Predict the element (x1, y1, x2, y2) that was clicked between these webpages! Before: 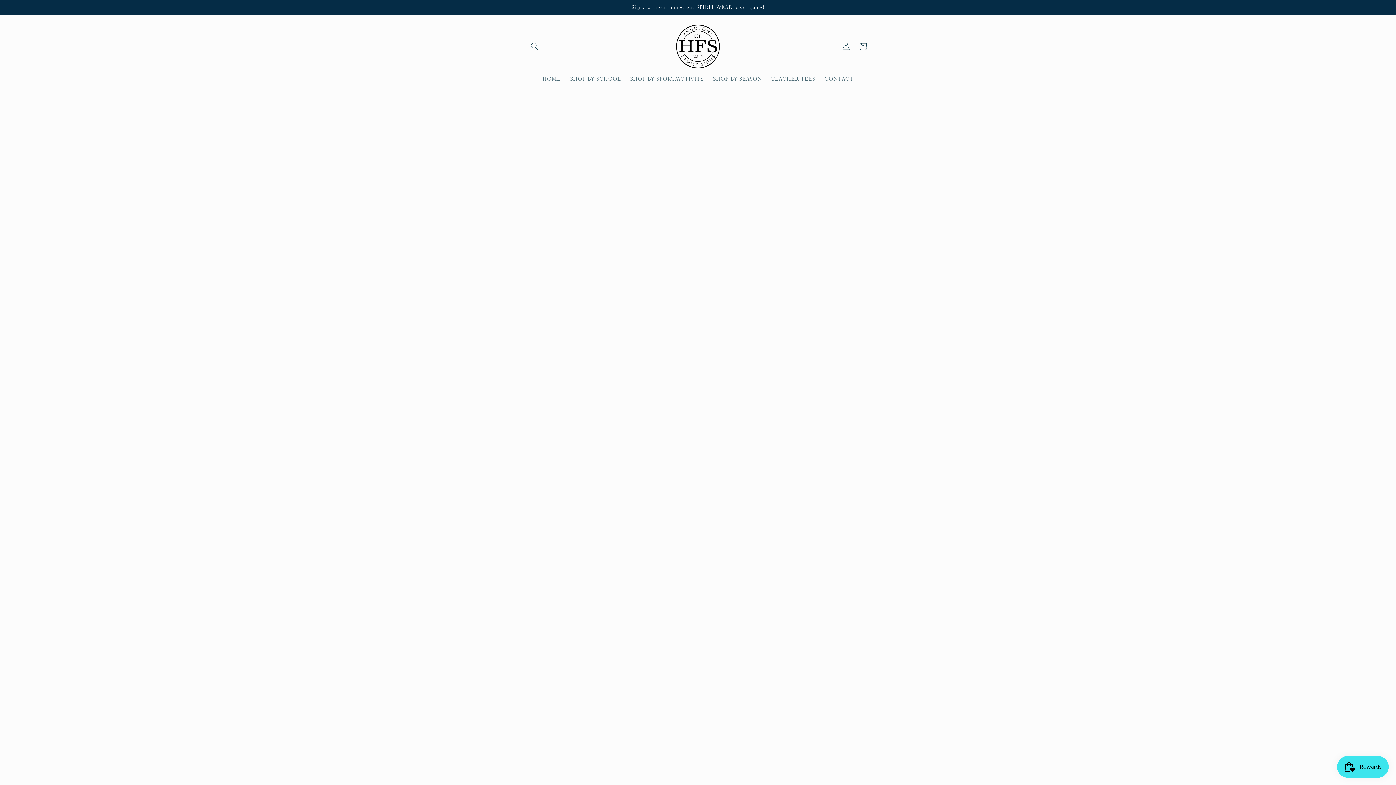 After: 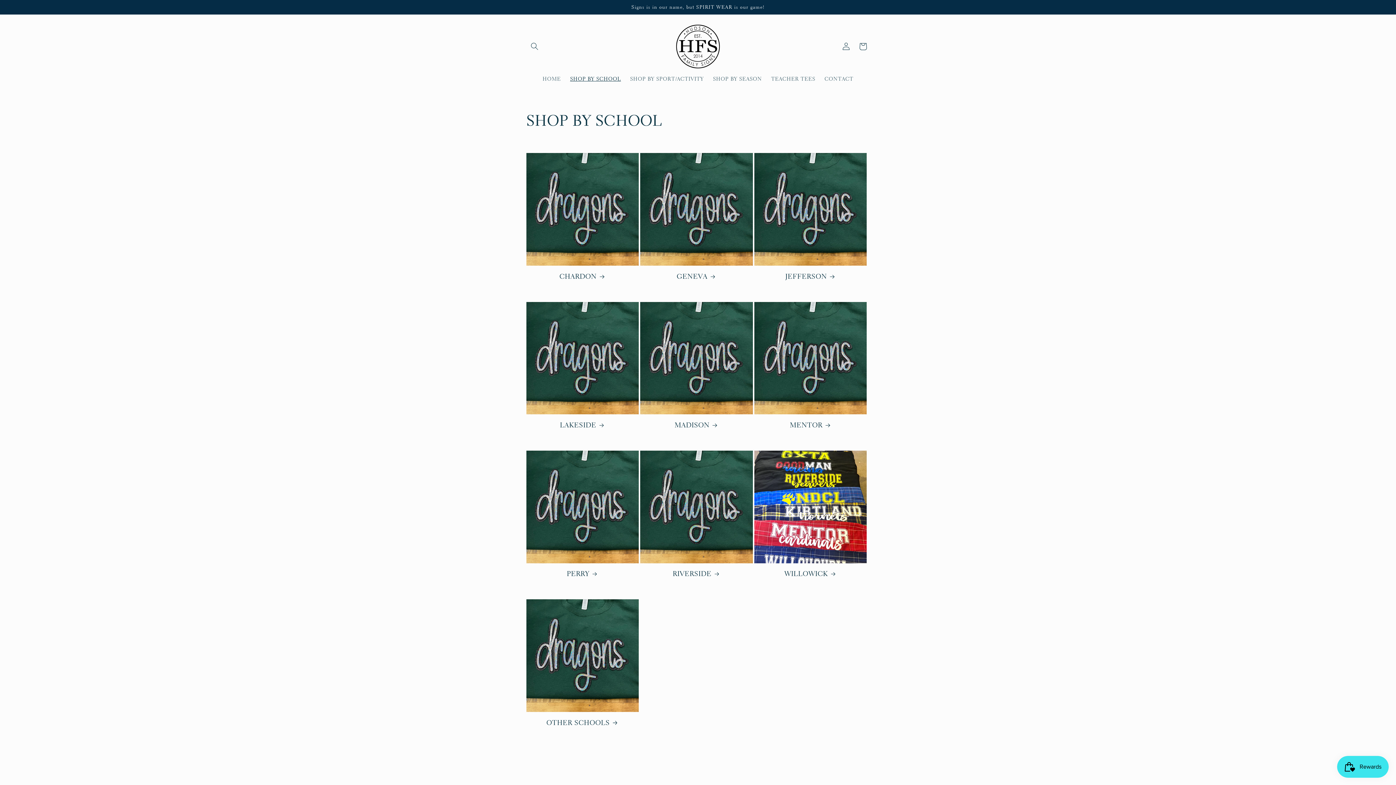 Action: label: SHOP BY SCHOOL bbox: (565, 71, 625, 86)